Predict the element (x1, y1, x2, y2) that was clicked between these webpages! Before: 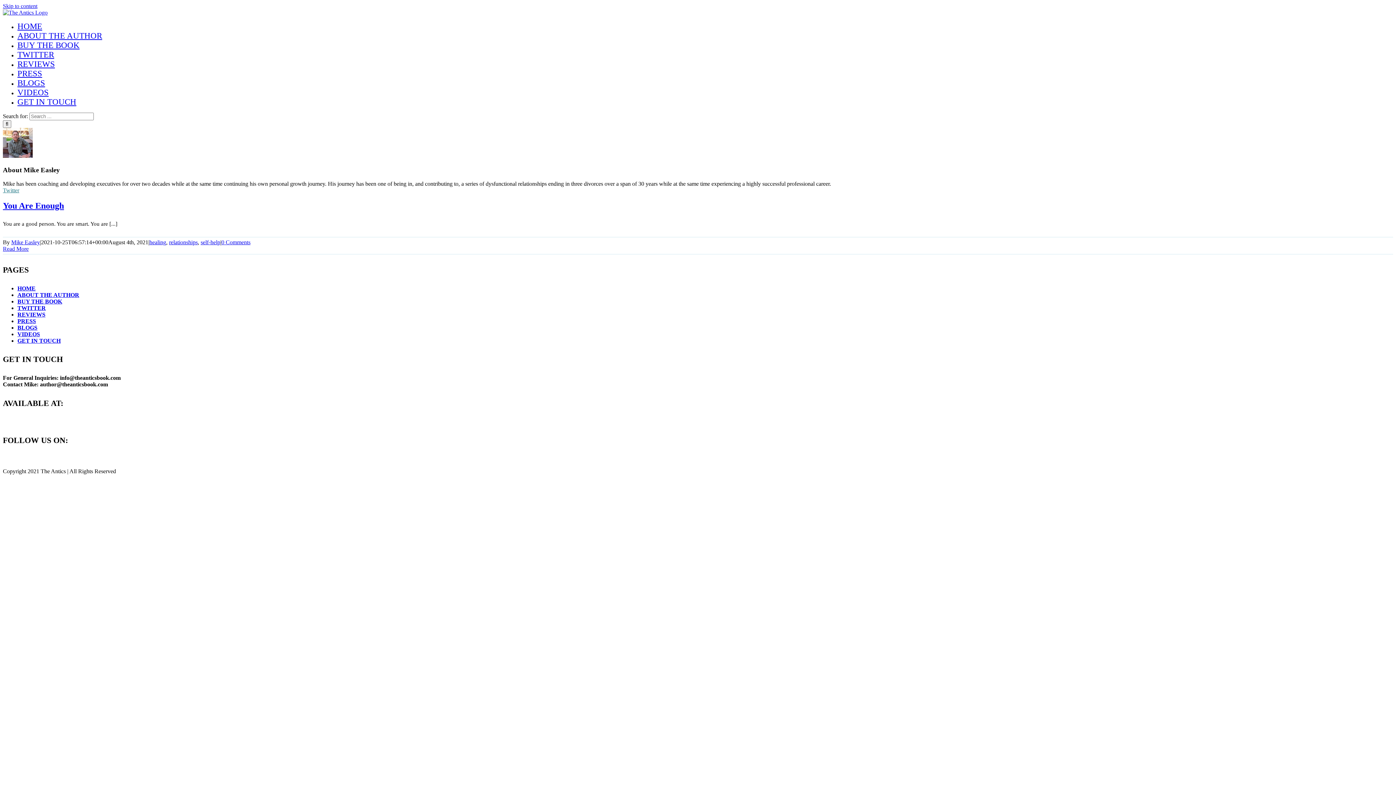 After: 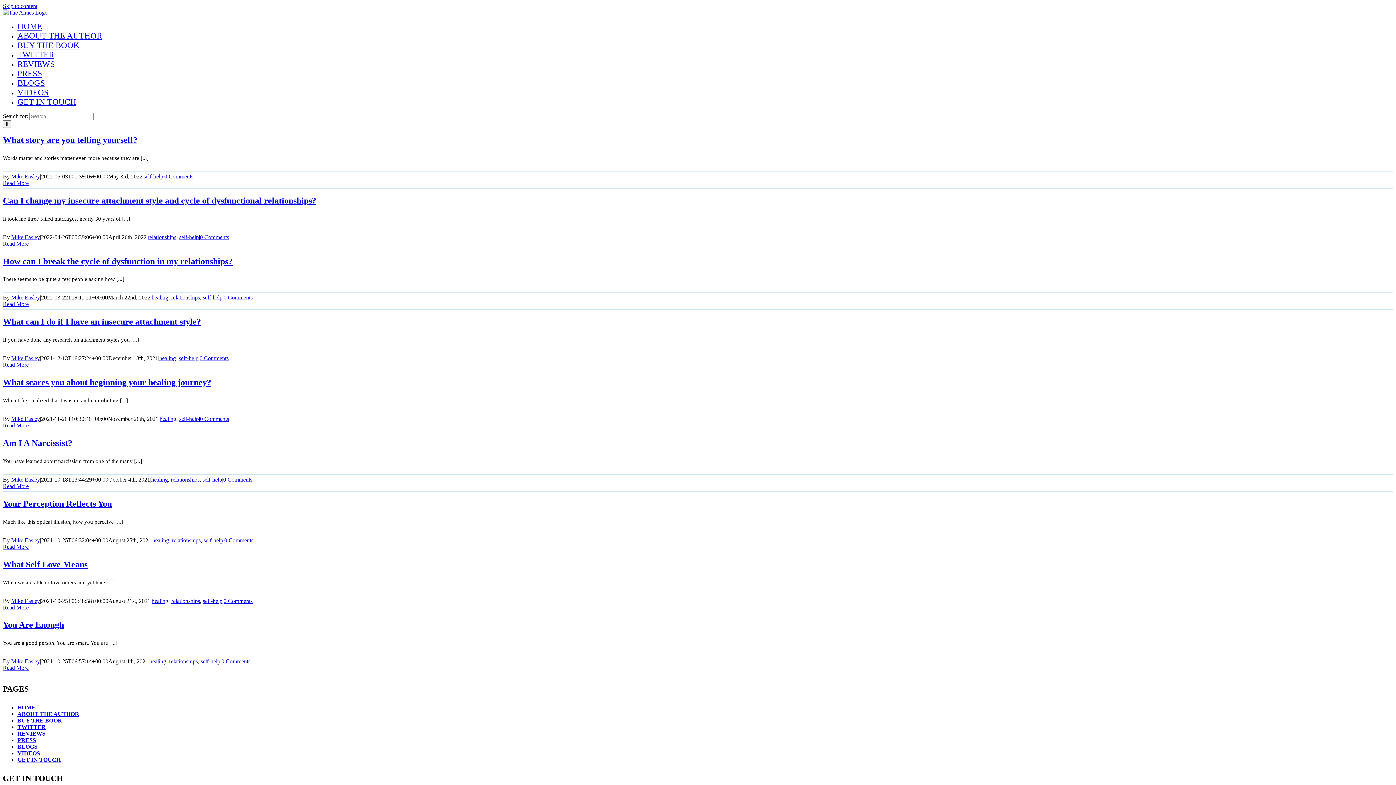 Action: bbox: (200, 239, 220, 245) label: self-help